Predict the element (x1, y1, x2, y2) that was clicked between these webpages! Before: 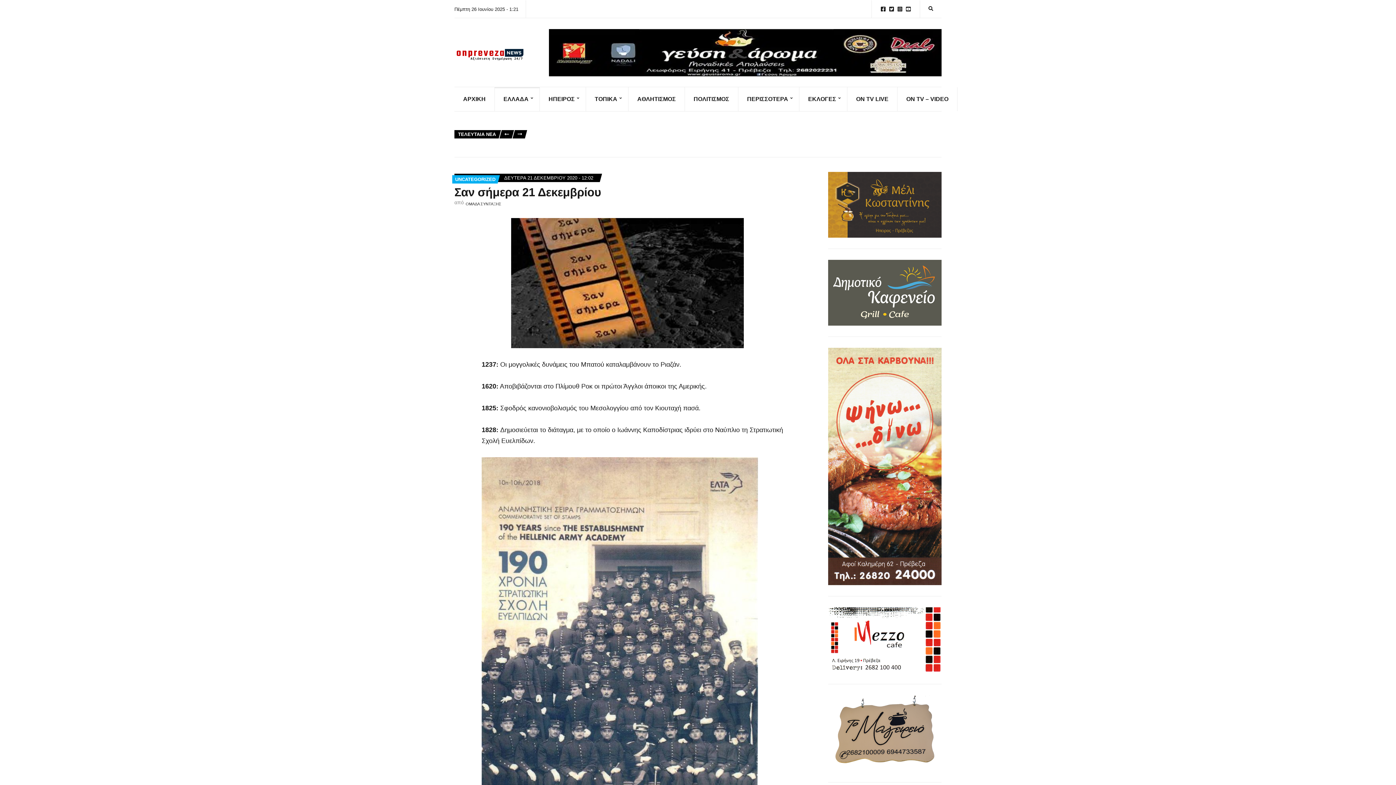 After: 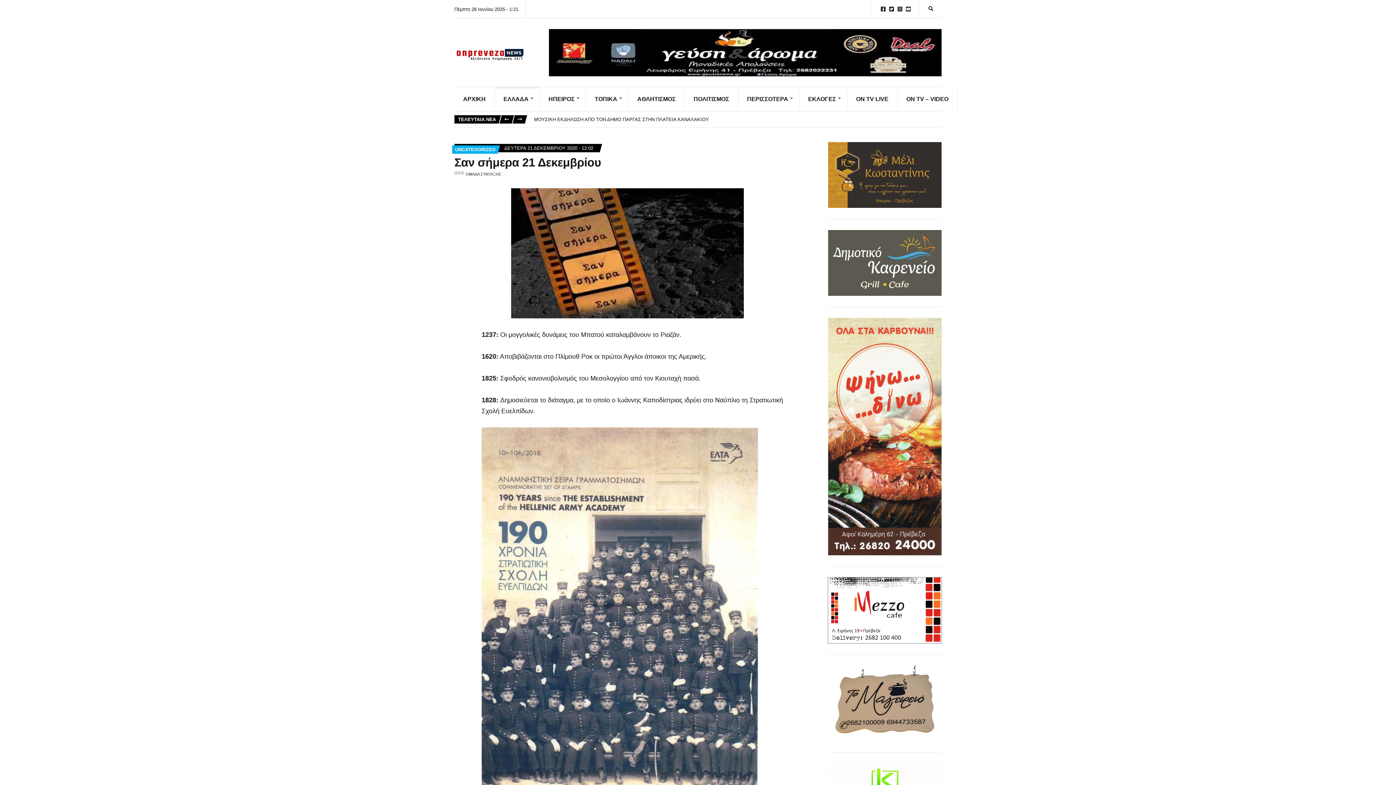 Action: bbox: (828, 637, 941, 643)